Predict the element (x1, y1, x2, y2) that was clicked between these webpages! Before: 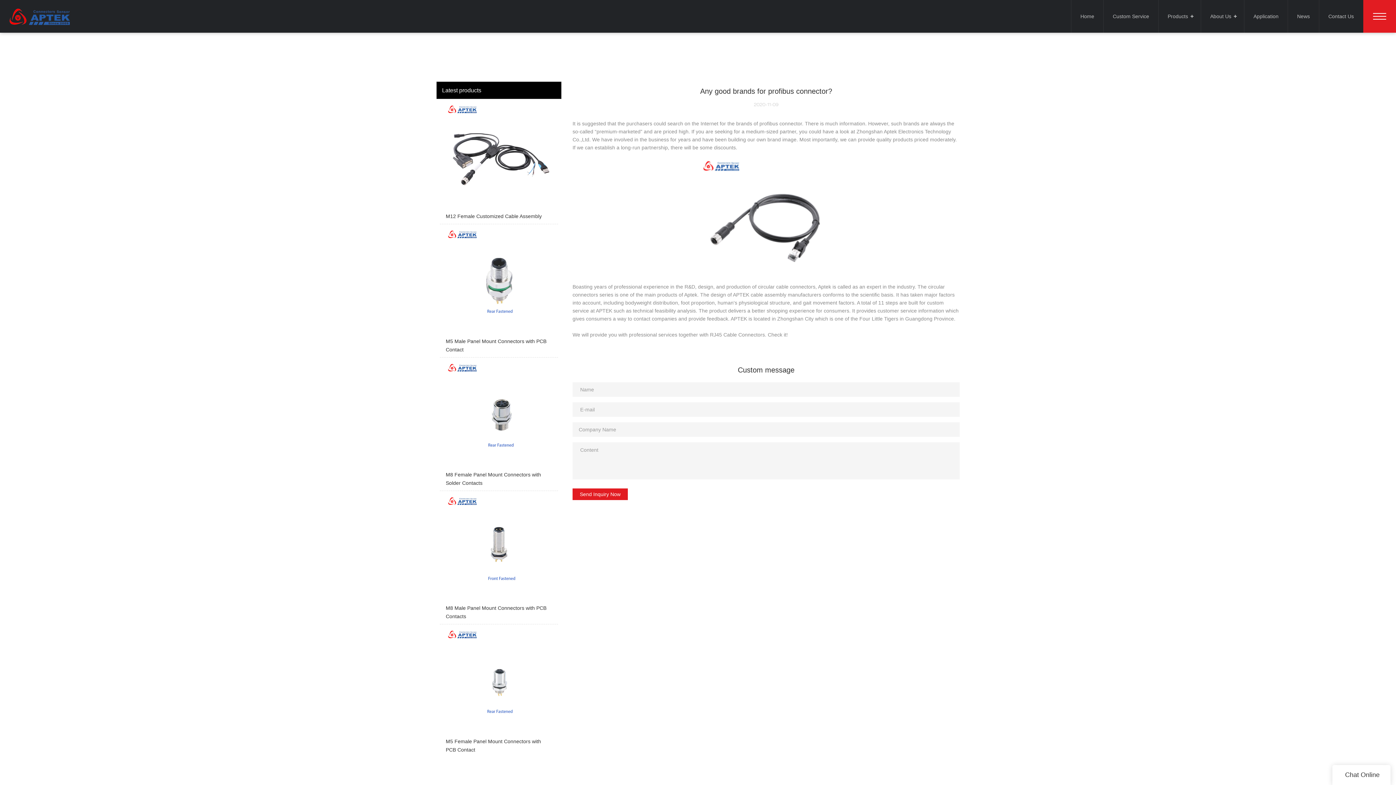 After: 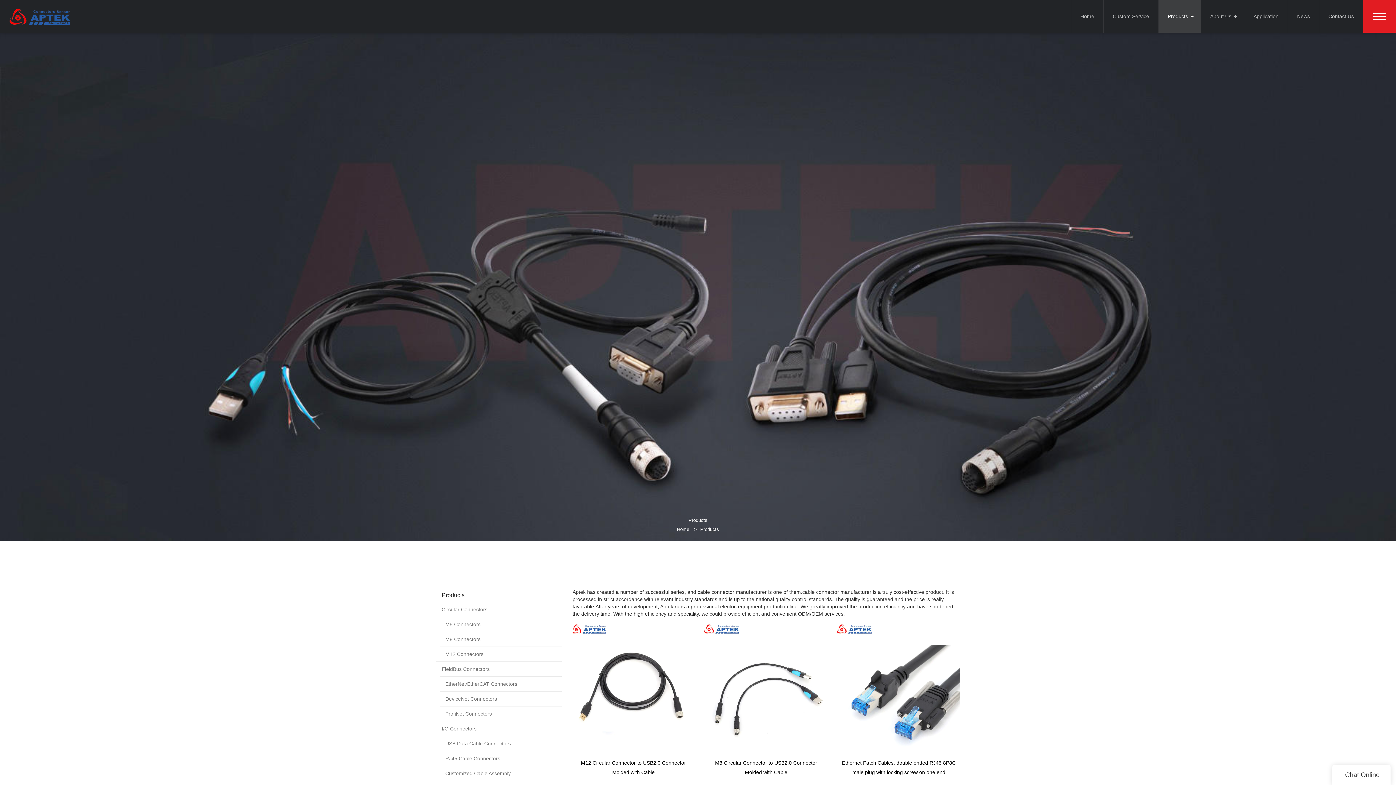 Action: bbox: (1158, 0, 1201, 32) label: Products